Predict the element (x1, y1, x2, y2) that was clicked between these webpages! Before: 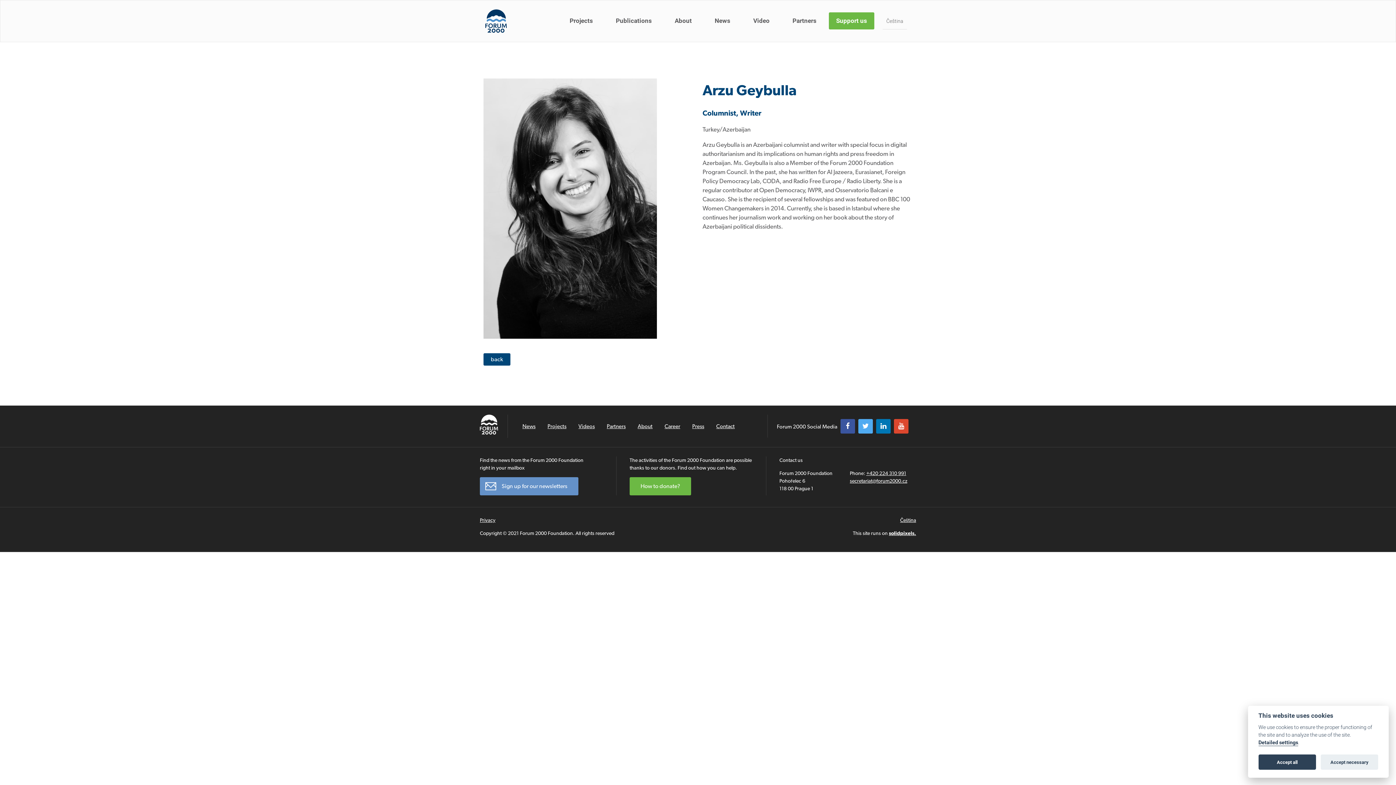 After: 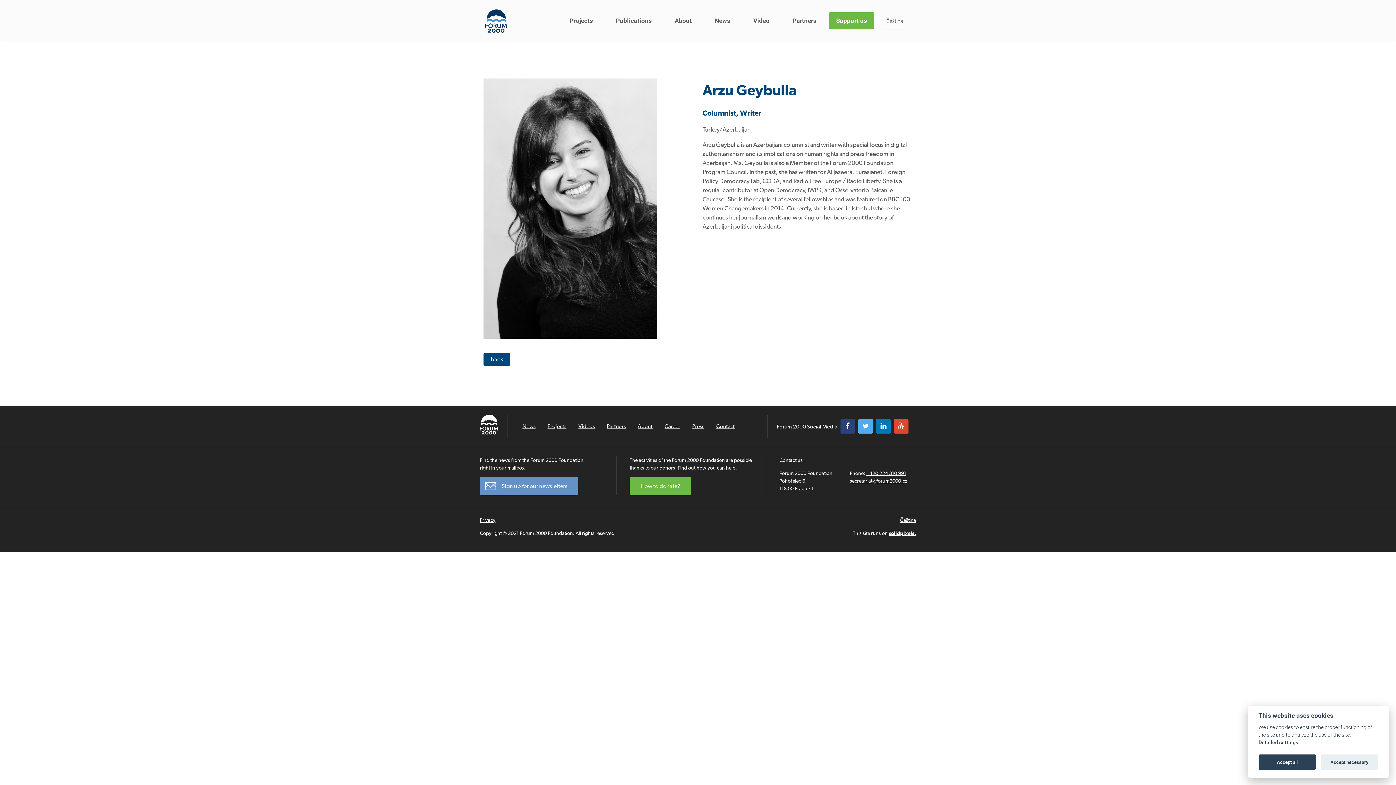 Action: bbox: (840, 419, 855, 433)